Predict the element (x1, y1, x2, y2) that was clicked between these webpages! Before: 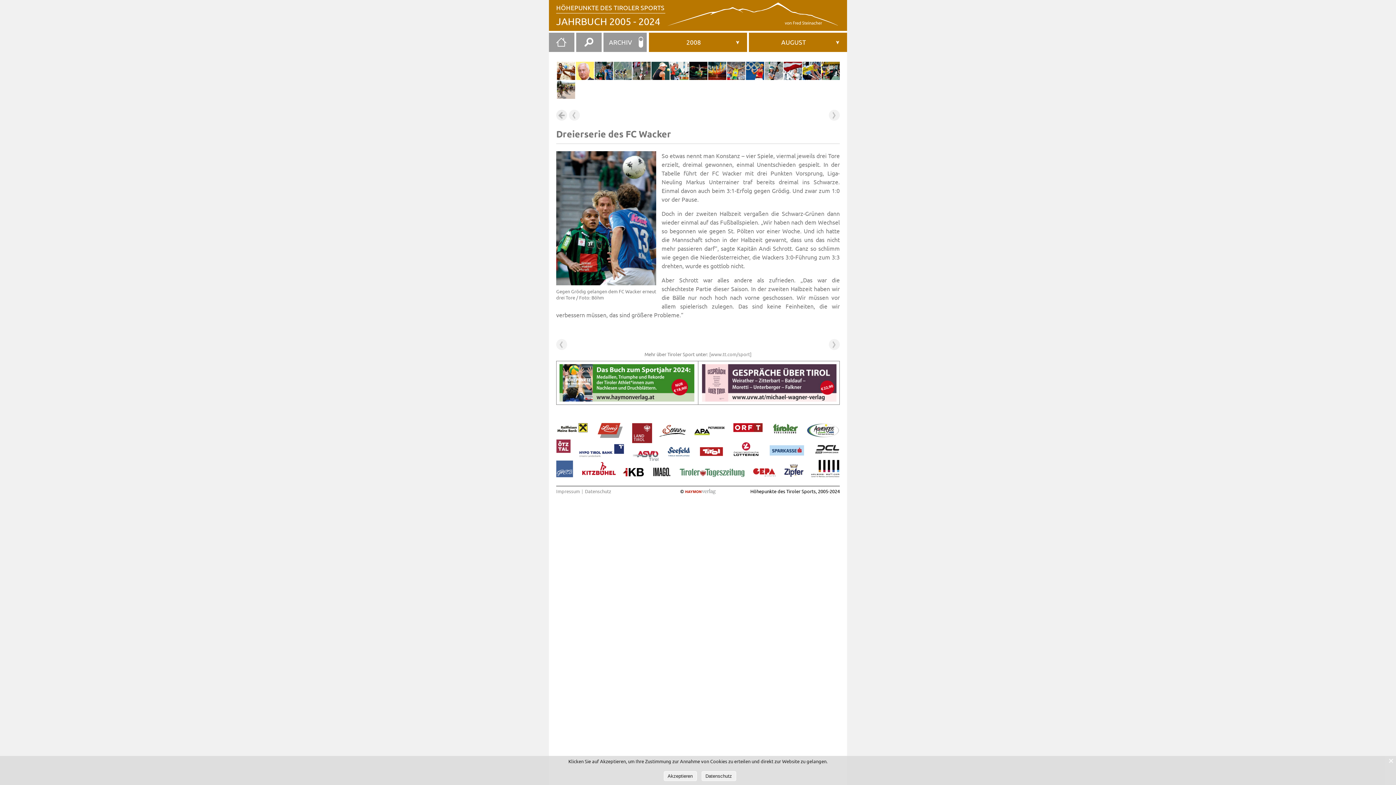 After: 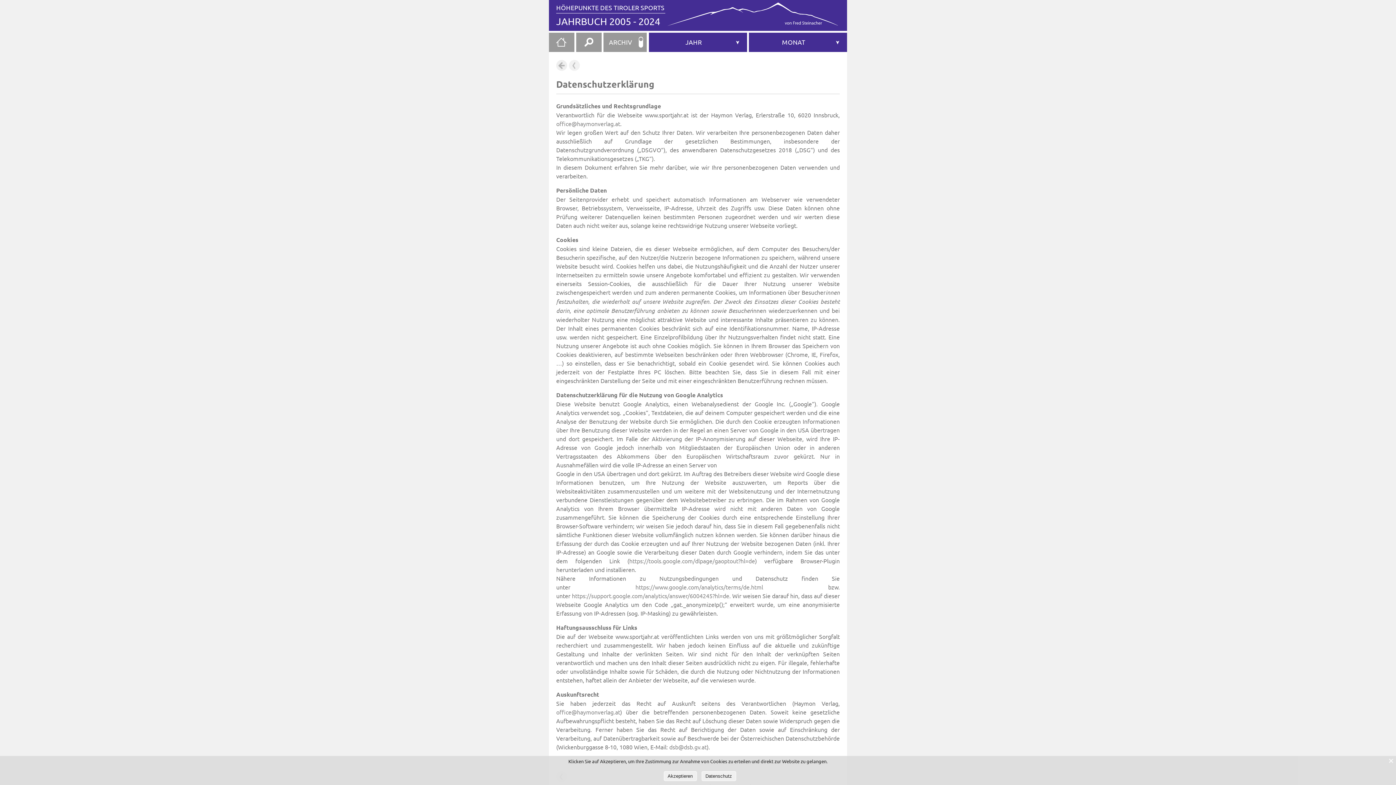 Action: label: Datenschutz bbox: (585, 488, 611, 494)